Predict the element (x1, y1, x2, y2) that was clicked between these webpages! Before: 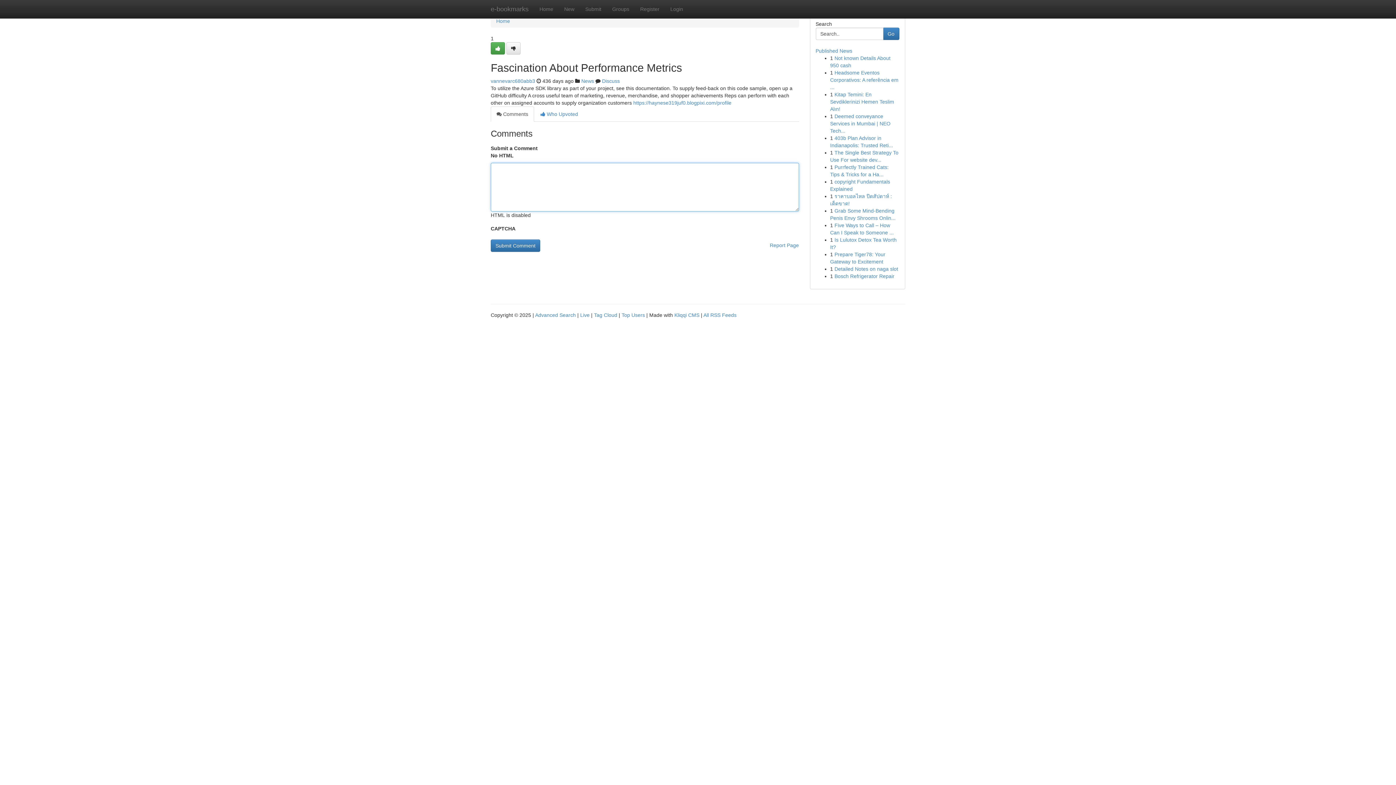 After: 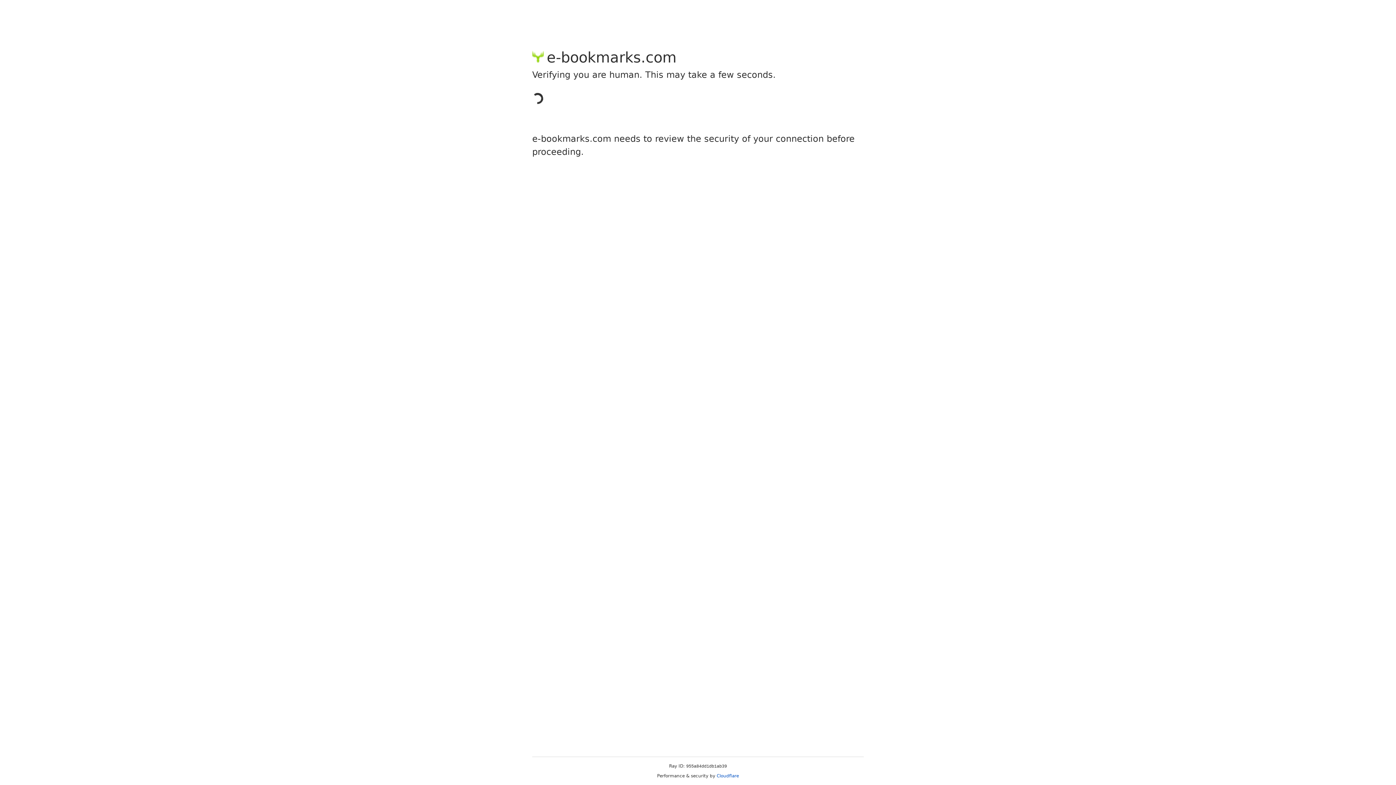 Action: bbox: (506, 42, 520, 54)